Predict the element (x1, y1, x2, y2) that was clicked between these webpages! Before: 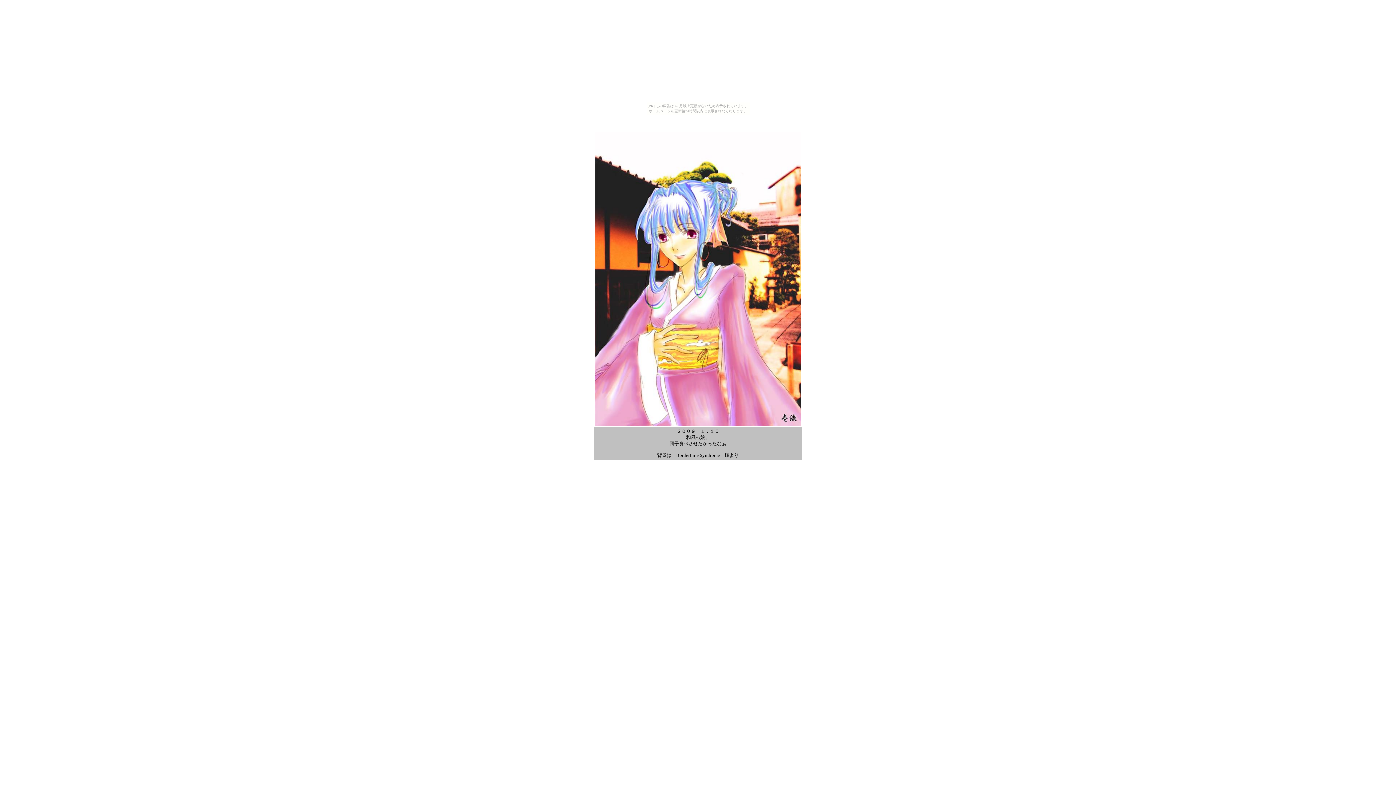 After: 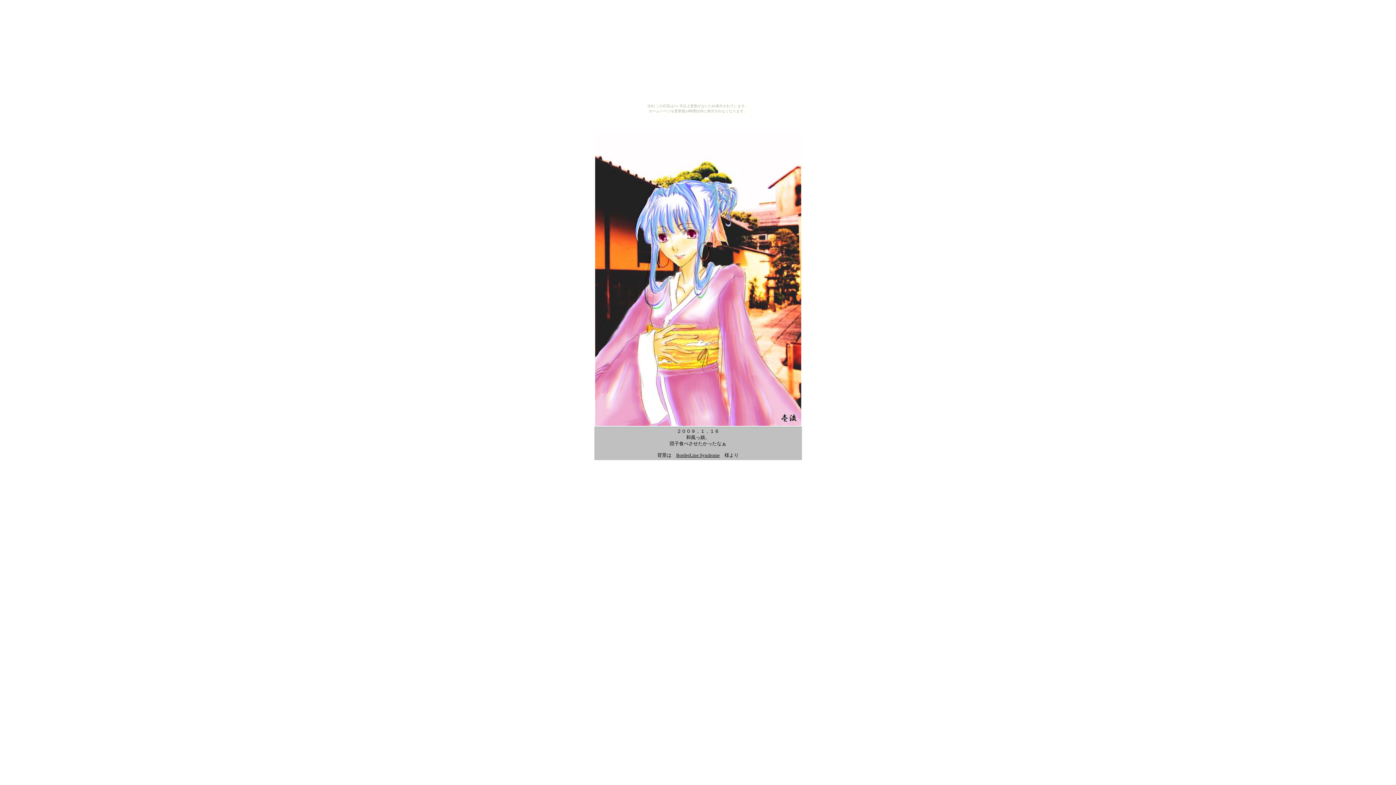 Action: label: BorderLine Syndrome bbox: (676, 453, 720, 458)